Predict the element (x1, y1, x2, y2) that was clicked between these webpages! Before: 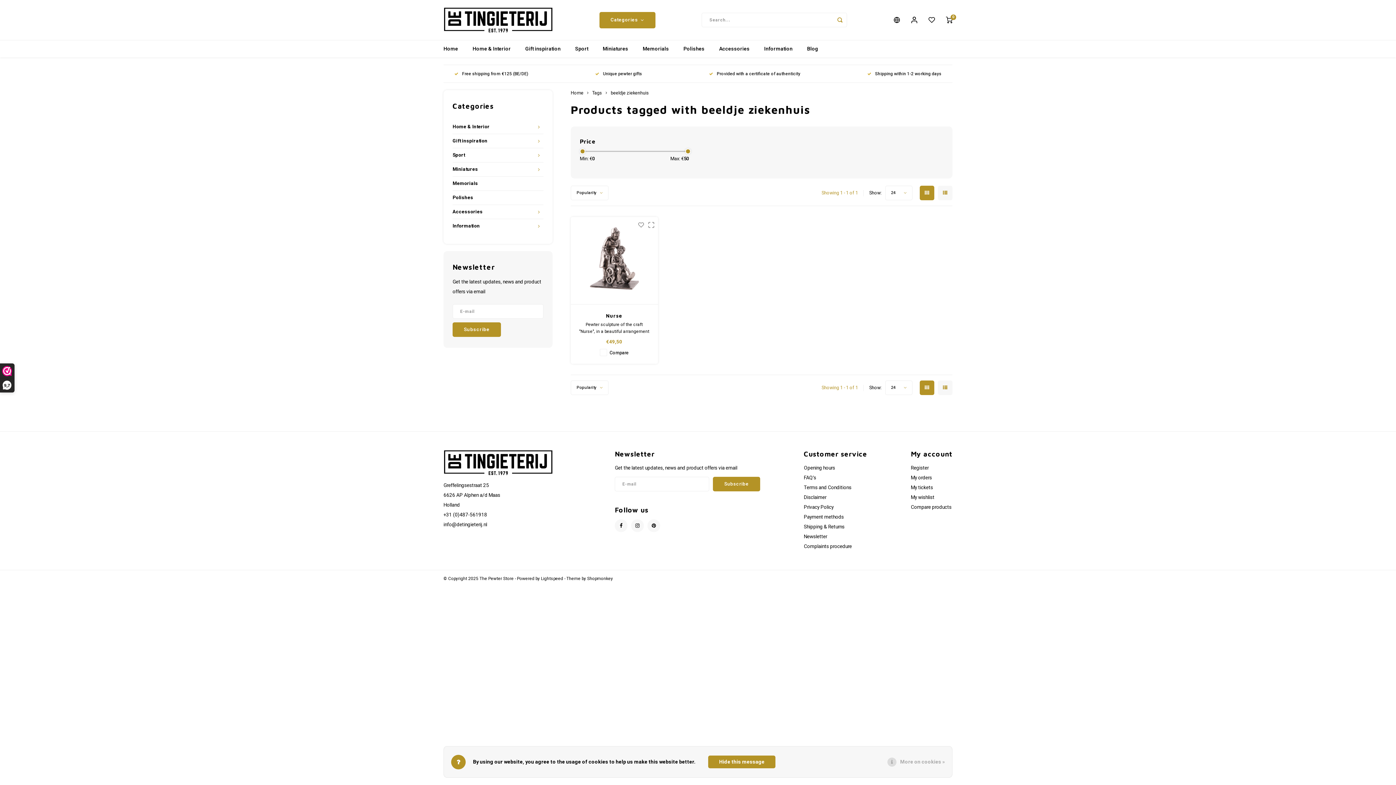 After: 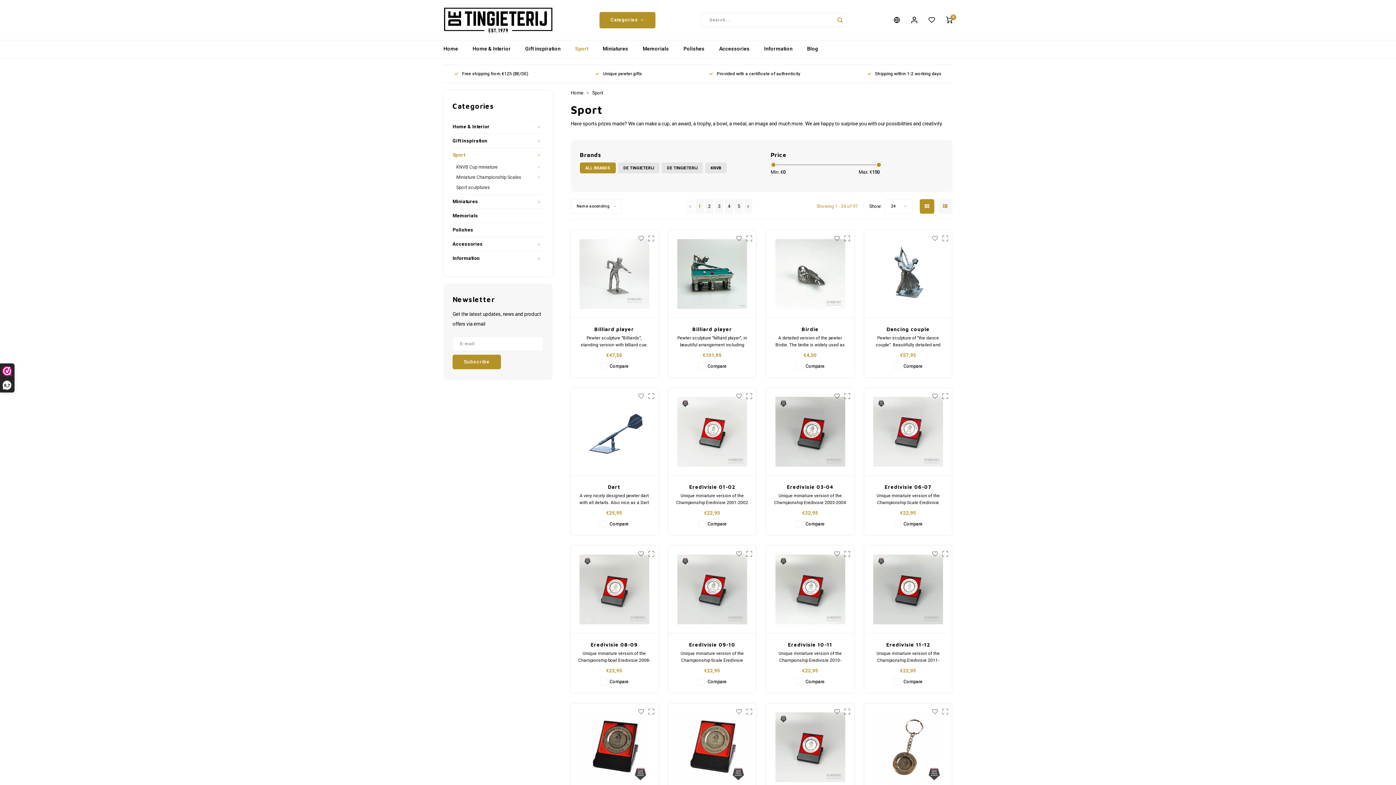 Action: bbox: (452, 148, 534, 162) label: Sport